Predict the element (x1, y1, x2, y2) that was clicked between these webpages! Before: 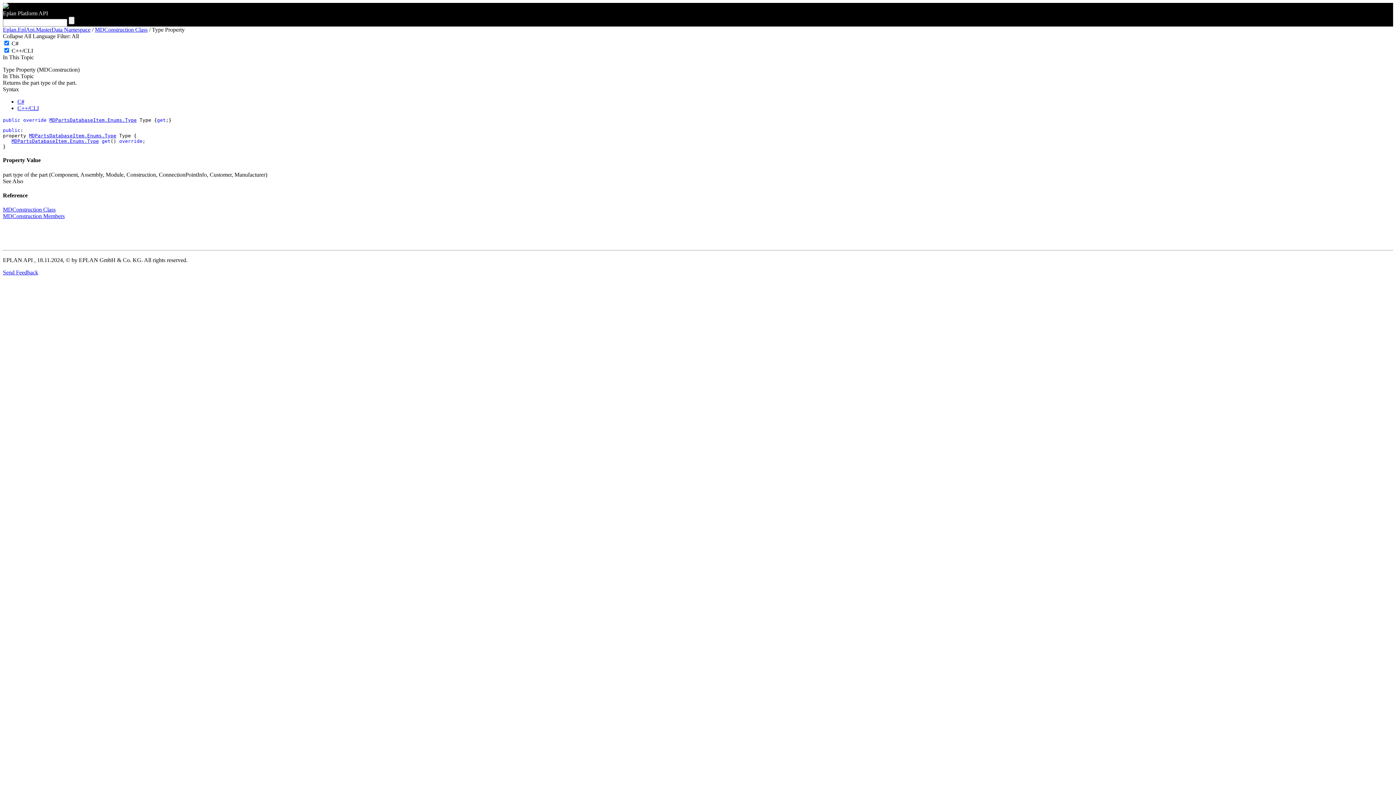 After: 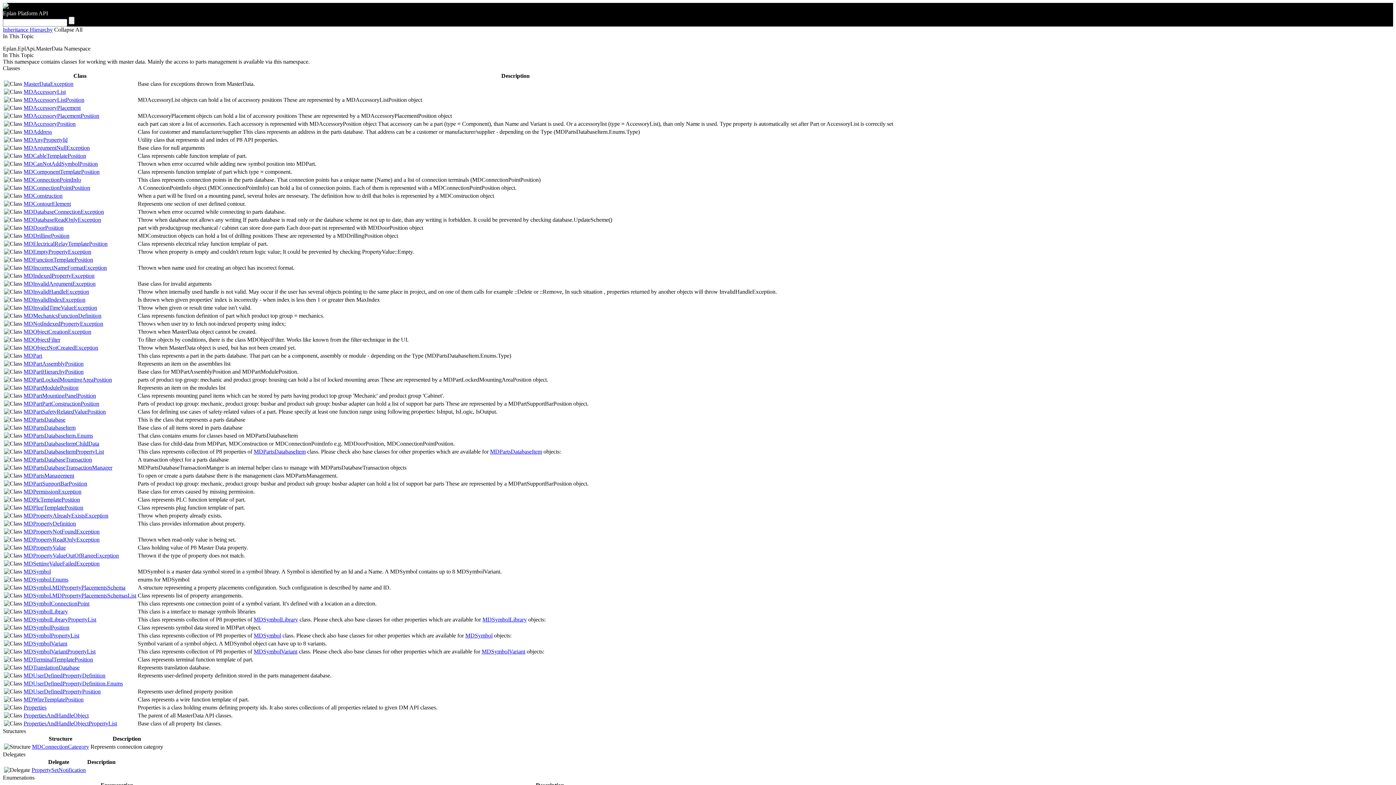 Action: bbox: (2, 26, 90, 32) label: Eplan.EplApi.MasterData Namespace